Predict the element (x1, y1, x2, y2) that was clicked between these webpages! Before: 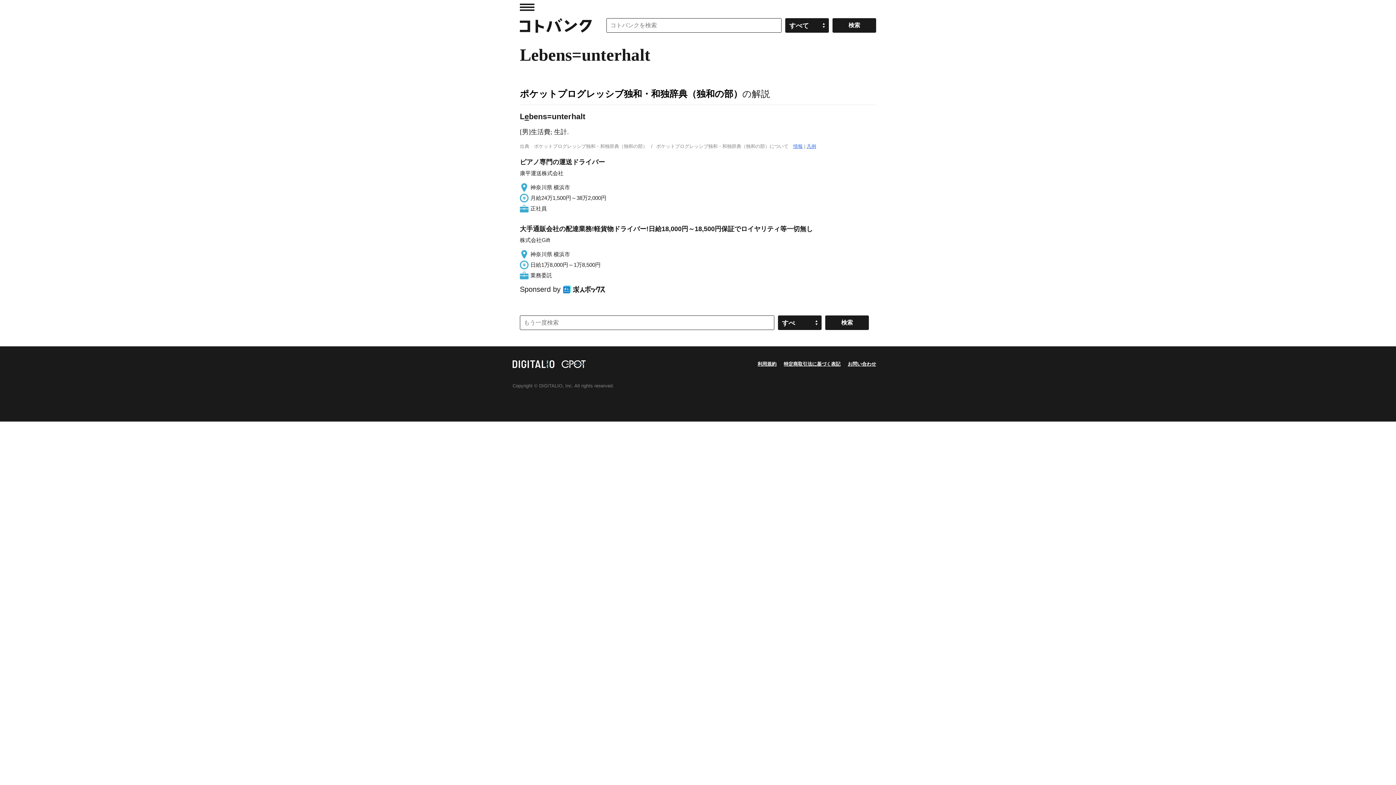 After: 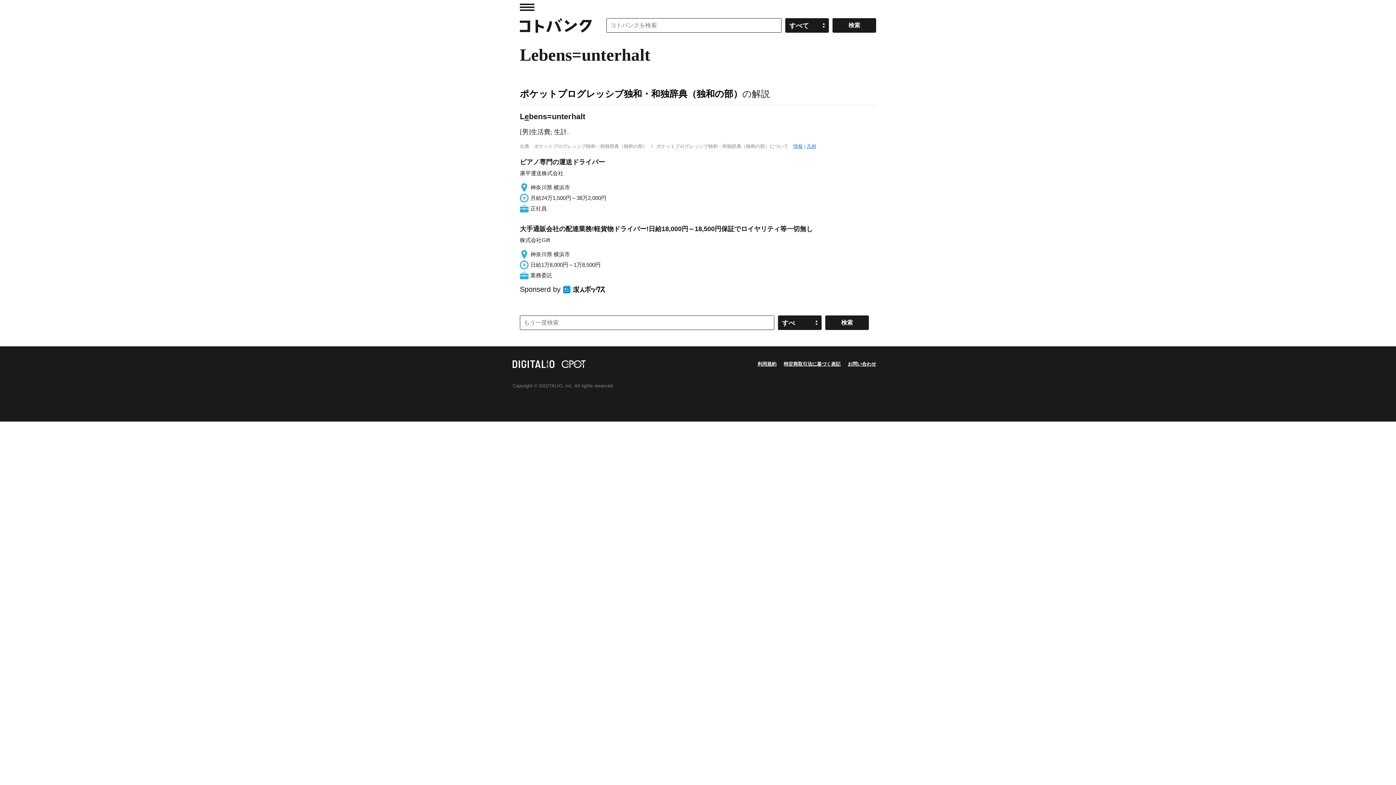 Action: label: ピアノ専門の運送ドライバー

康平運送株式会社

神奈川県 横浜市

月給24万1,500円～38万2,000円

正社員 bbox: (520, 157, 876, 213)